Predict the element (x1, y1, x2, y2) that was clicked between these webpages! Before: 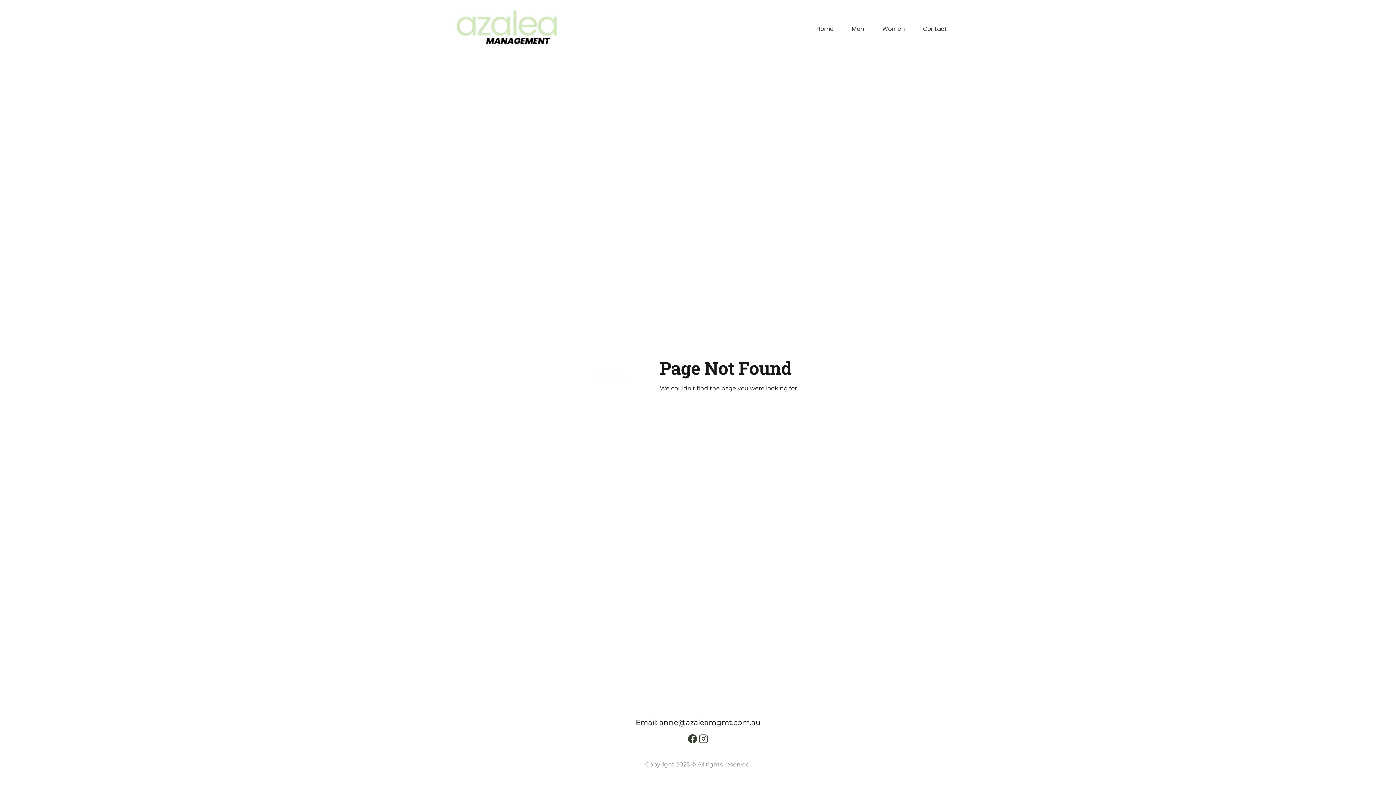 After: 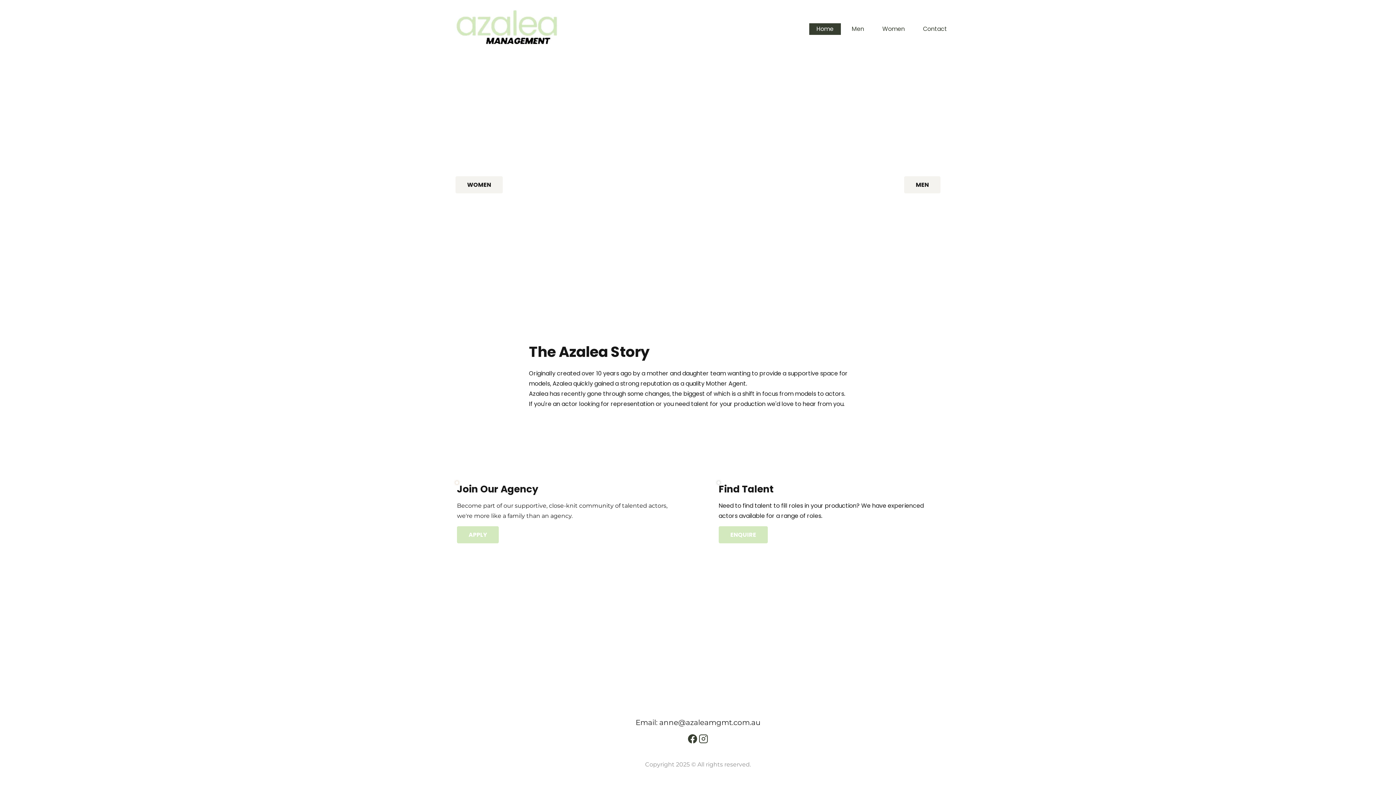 Action: bbox: (441, 3, 572, 54)